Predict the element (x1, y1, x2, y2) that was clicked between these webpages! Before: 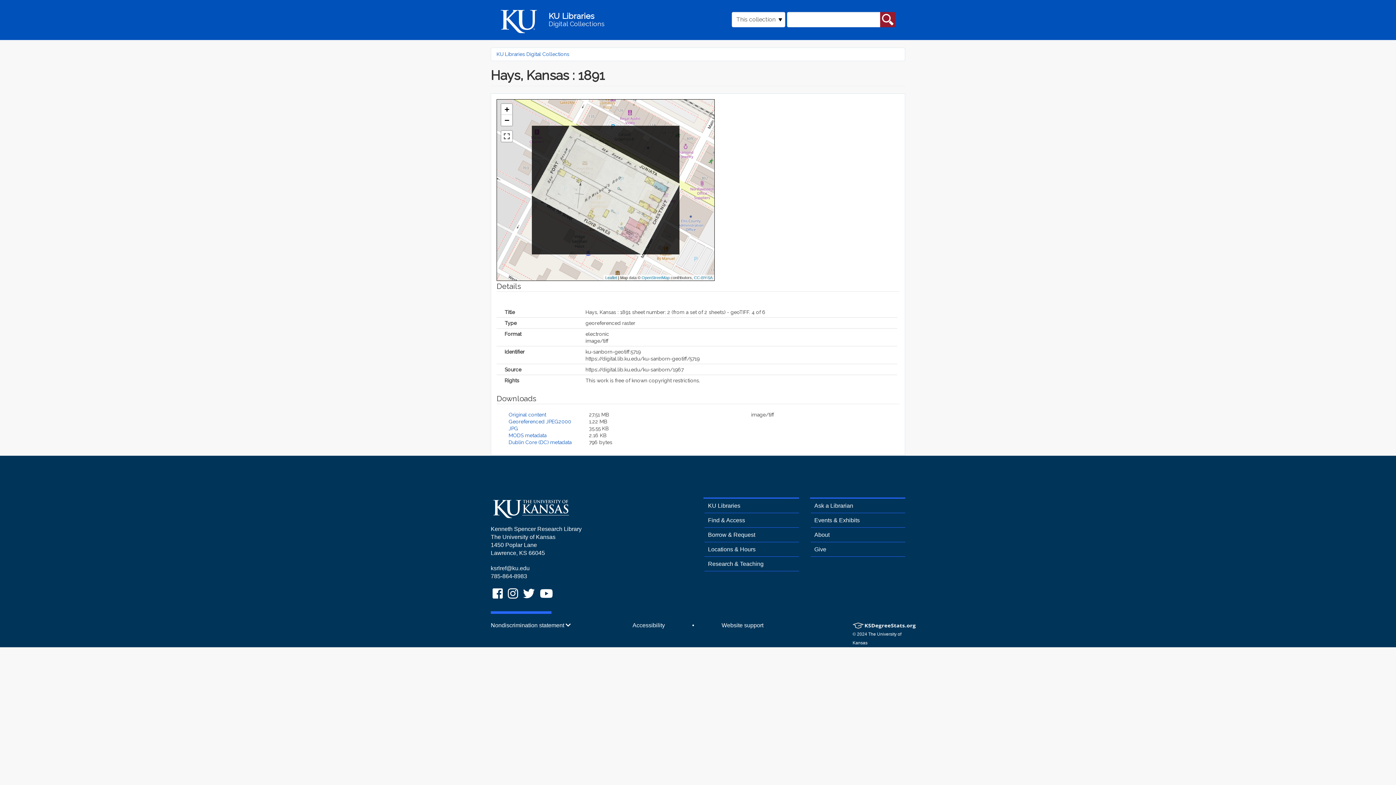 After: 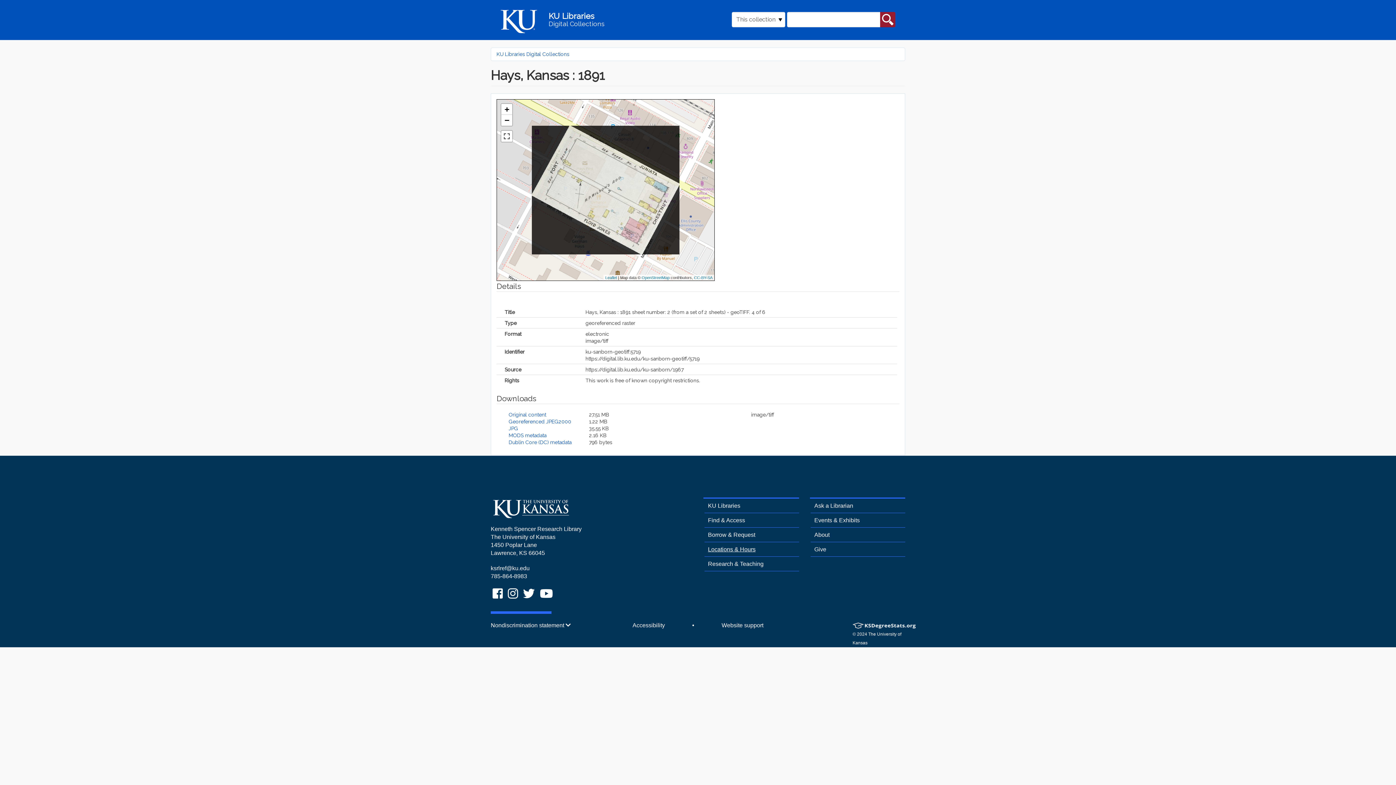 Action: label: Locations & Hours bbox: (704, 546, 755, 552)